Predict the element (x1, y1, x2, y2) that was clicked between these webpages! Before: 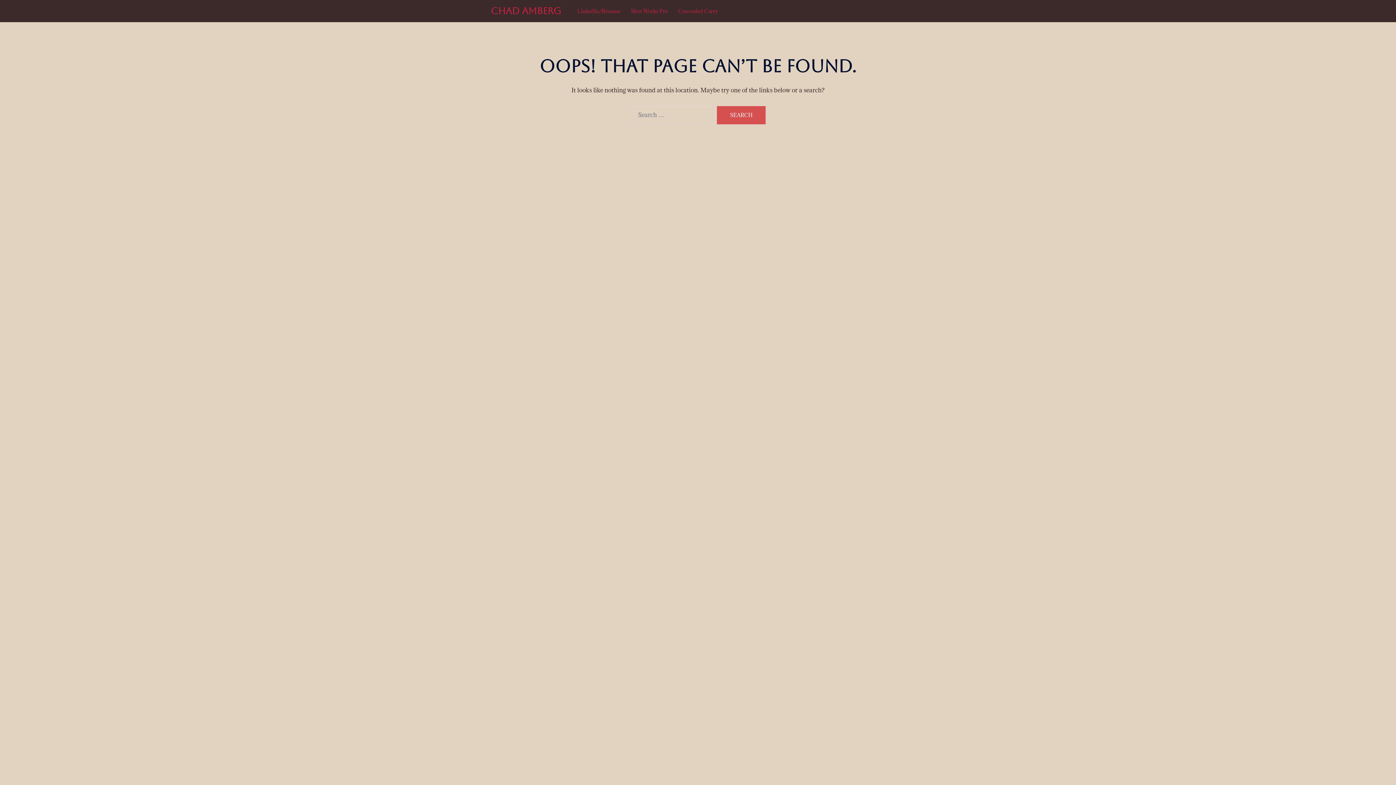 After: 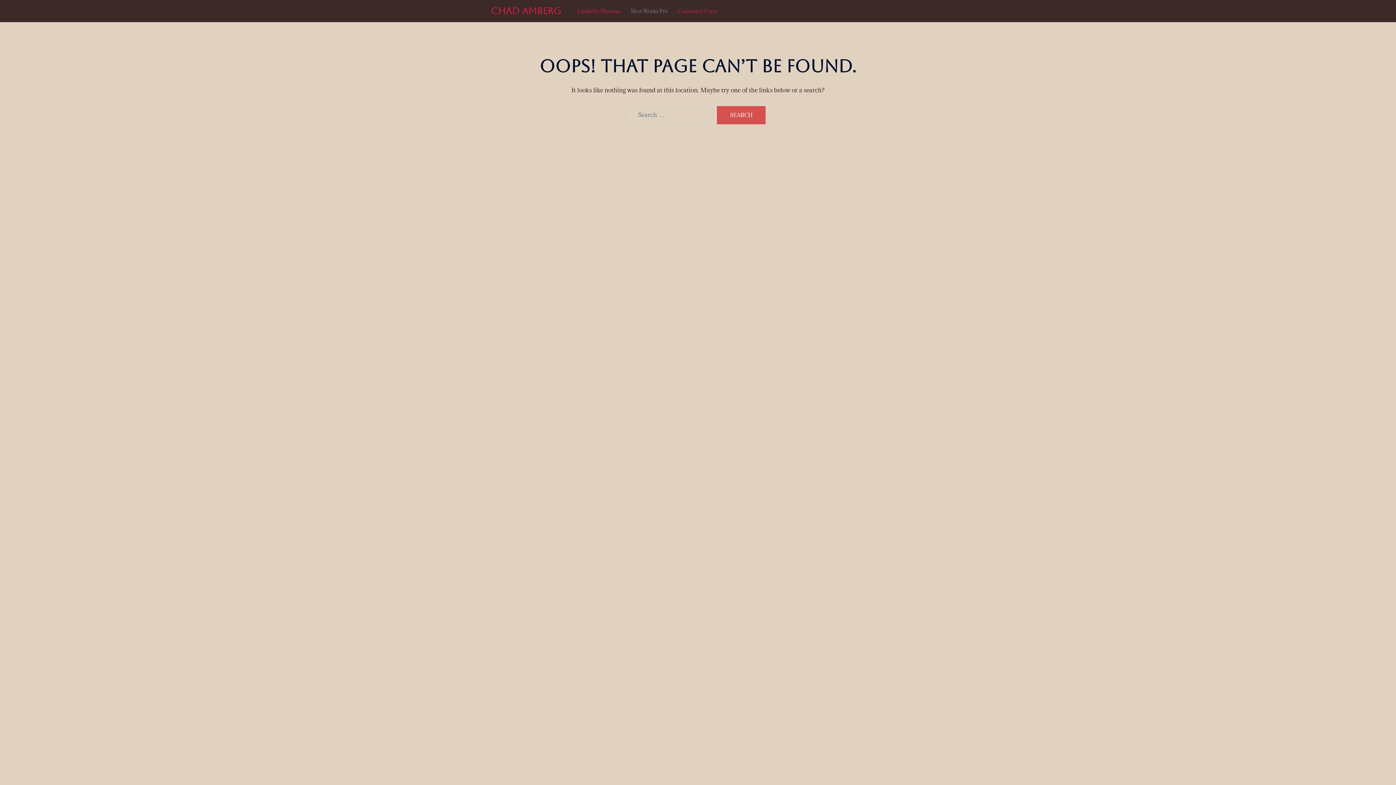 Action: label: Shot Works Pro bbox: (630, 6, 668, 15)